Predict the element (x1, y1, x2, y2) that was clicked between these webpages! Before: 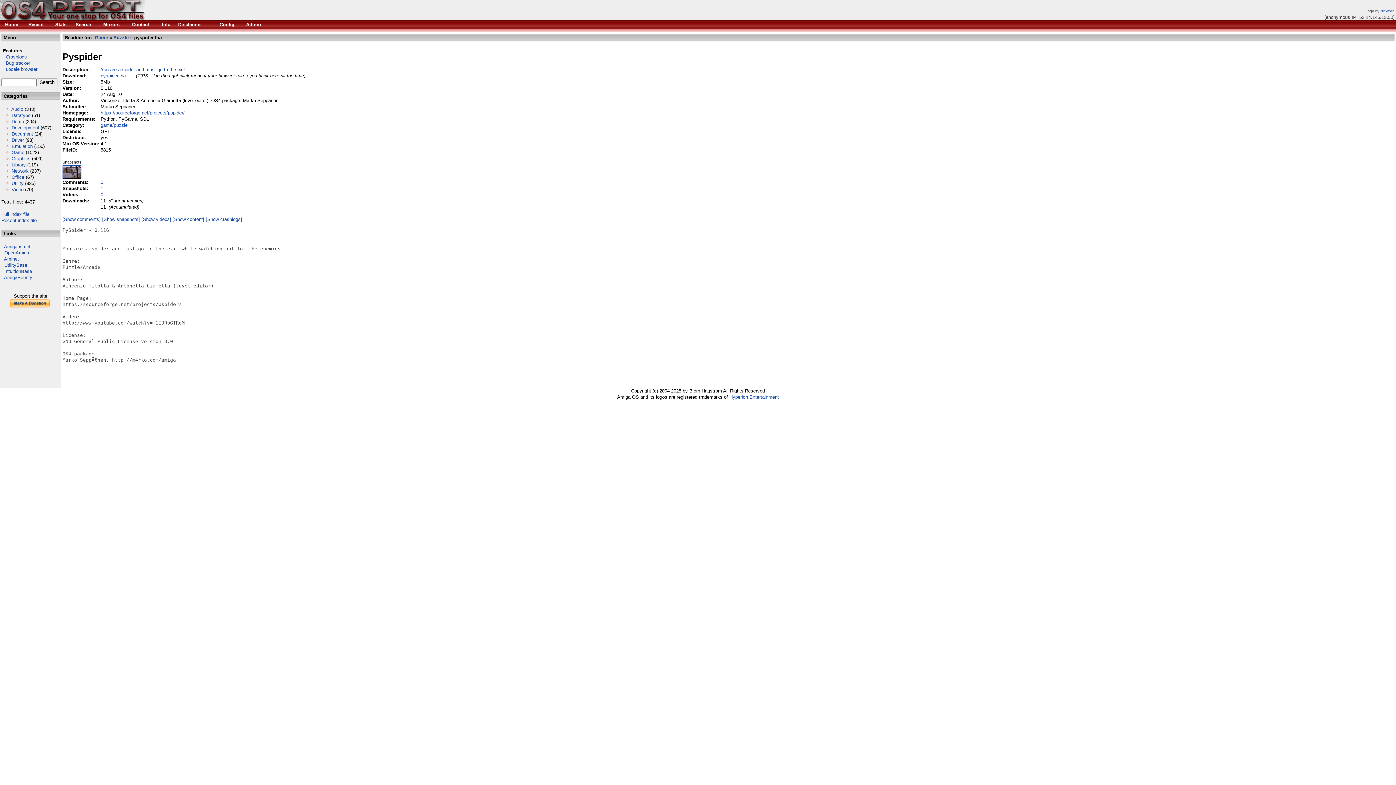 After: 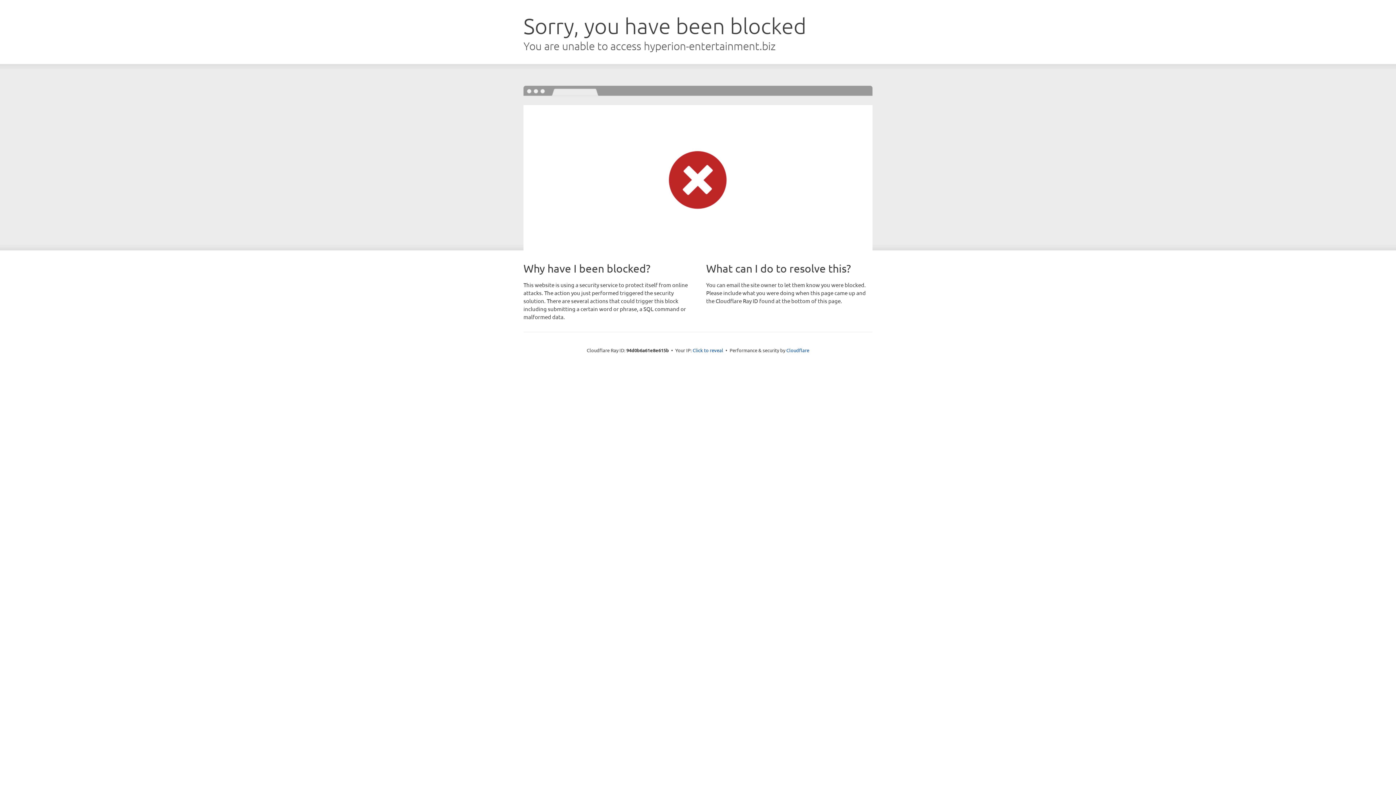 Action: bbox: (729, 394, 779, 400) label: Hyperion Entertainment